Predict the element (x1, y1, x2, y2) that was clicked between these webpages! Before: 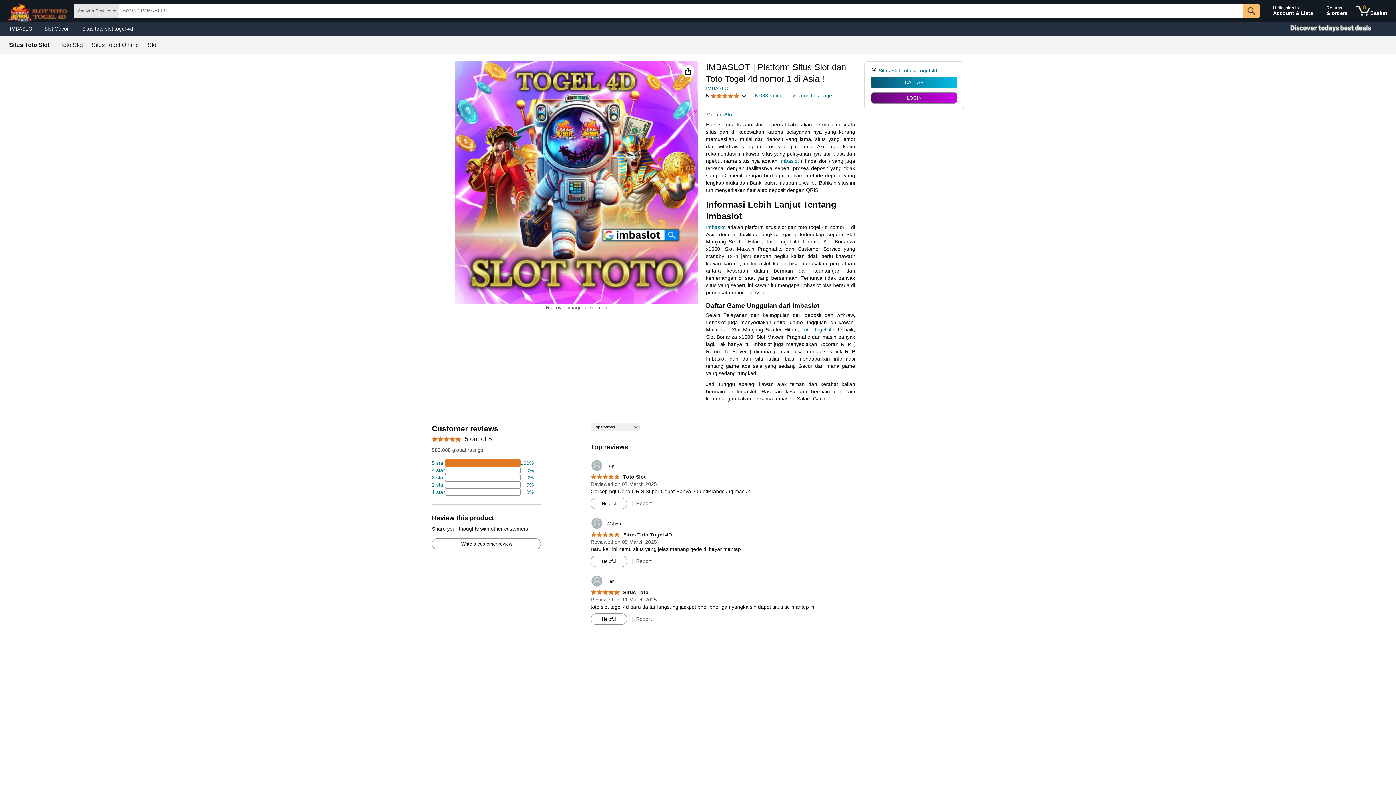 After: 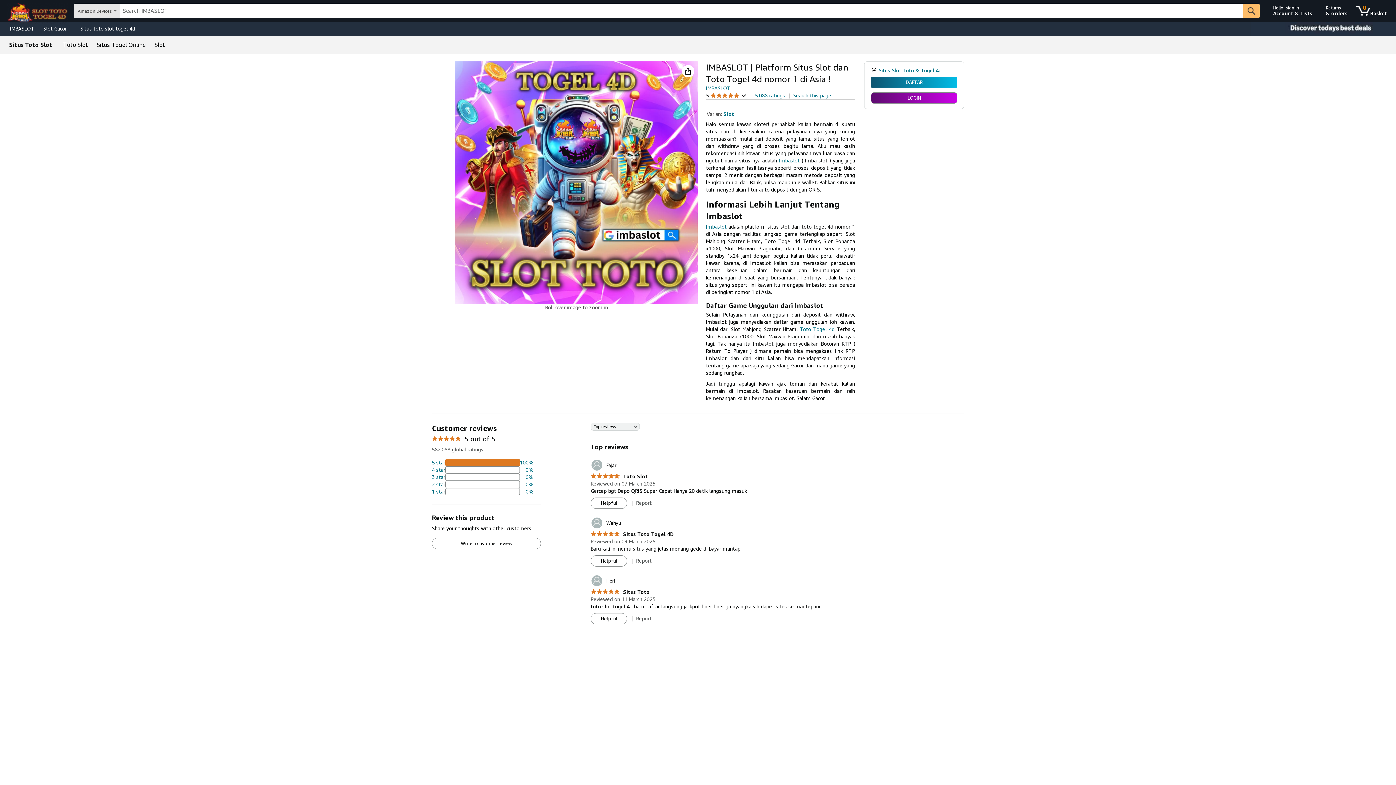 Action: label: 2 percent of reviews have 2 stars bbox: (432, 481, 533, 488)